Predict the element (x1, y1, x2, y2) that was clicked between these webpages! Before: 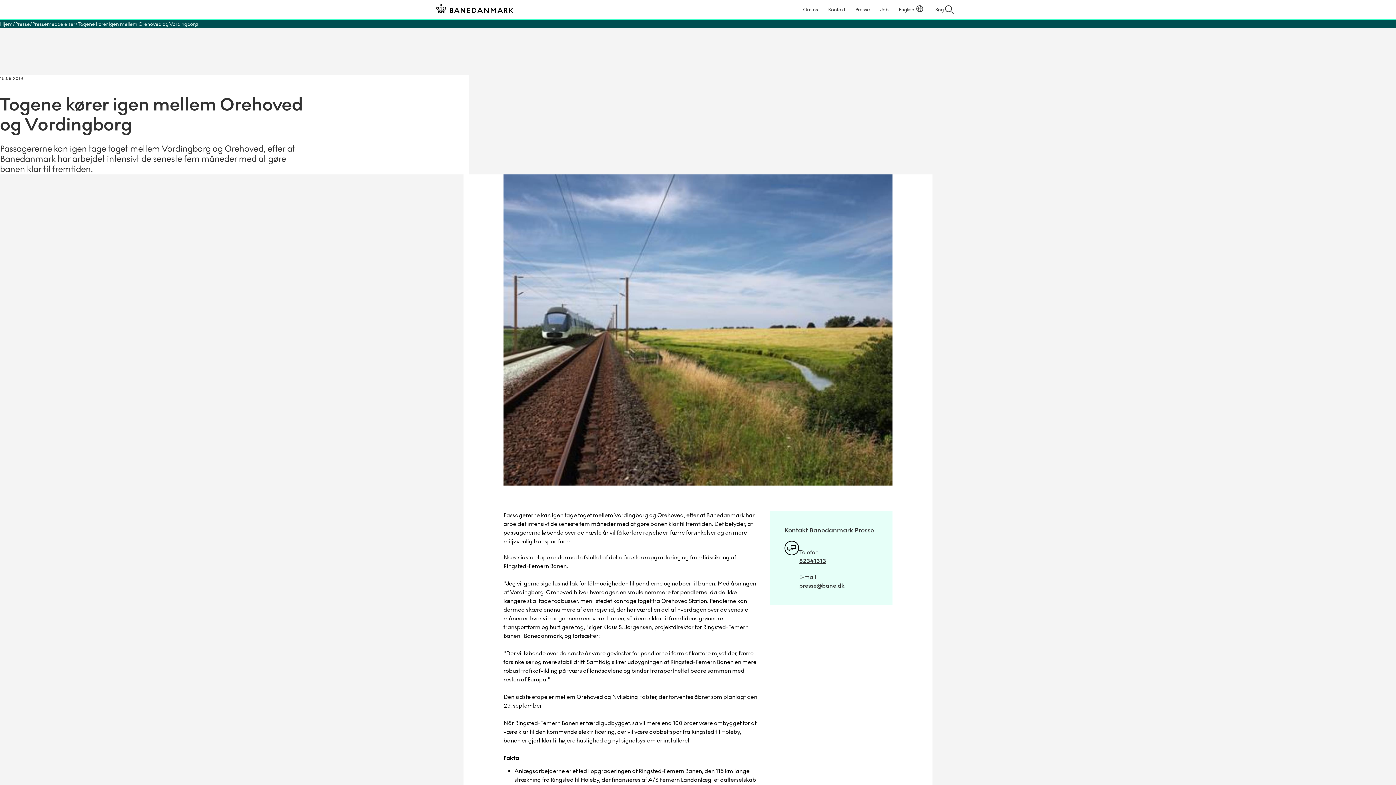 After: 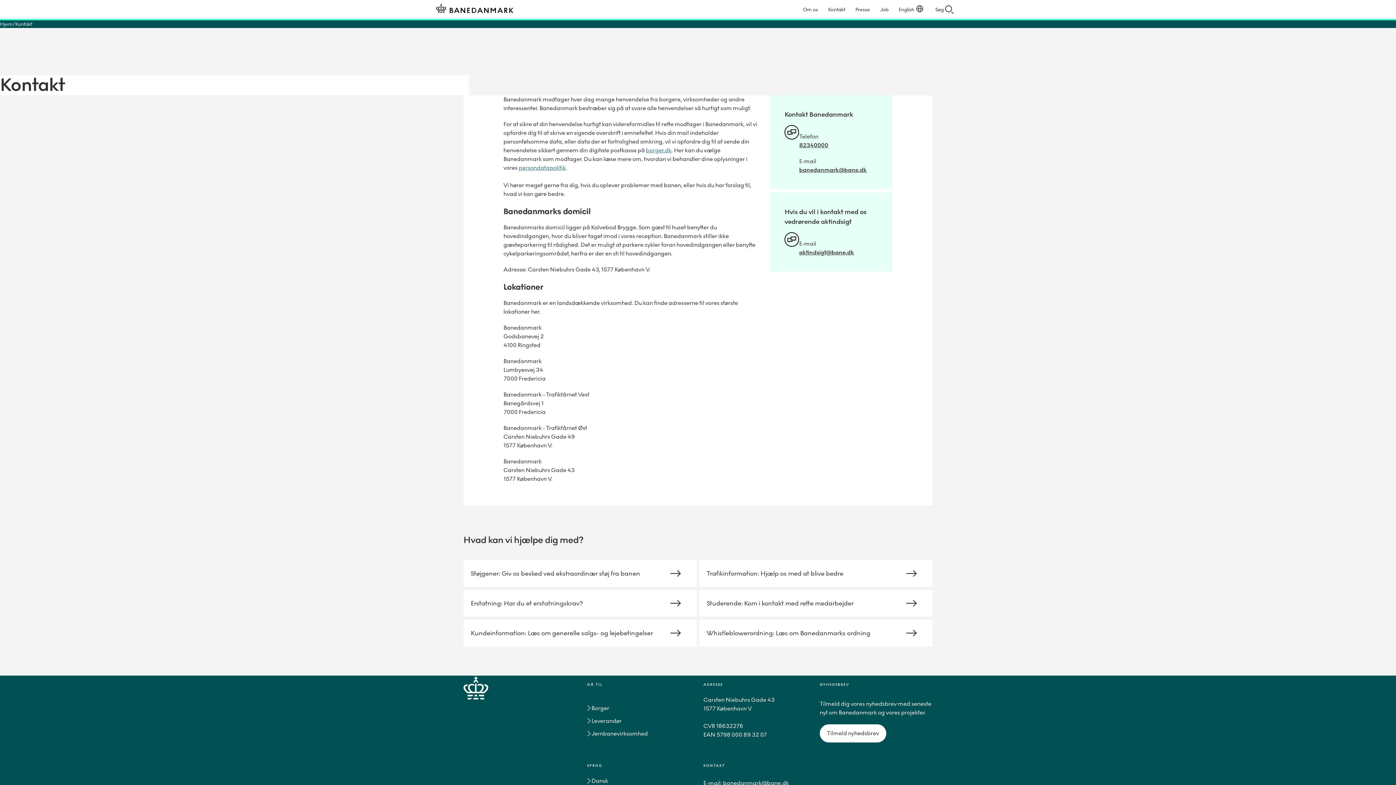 Action: bbox: (823, 0, 850, 18) label: Gå til Kontakt siden